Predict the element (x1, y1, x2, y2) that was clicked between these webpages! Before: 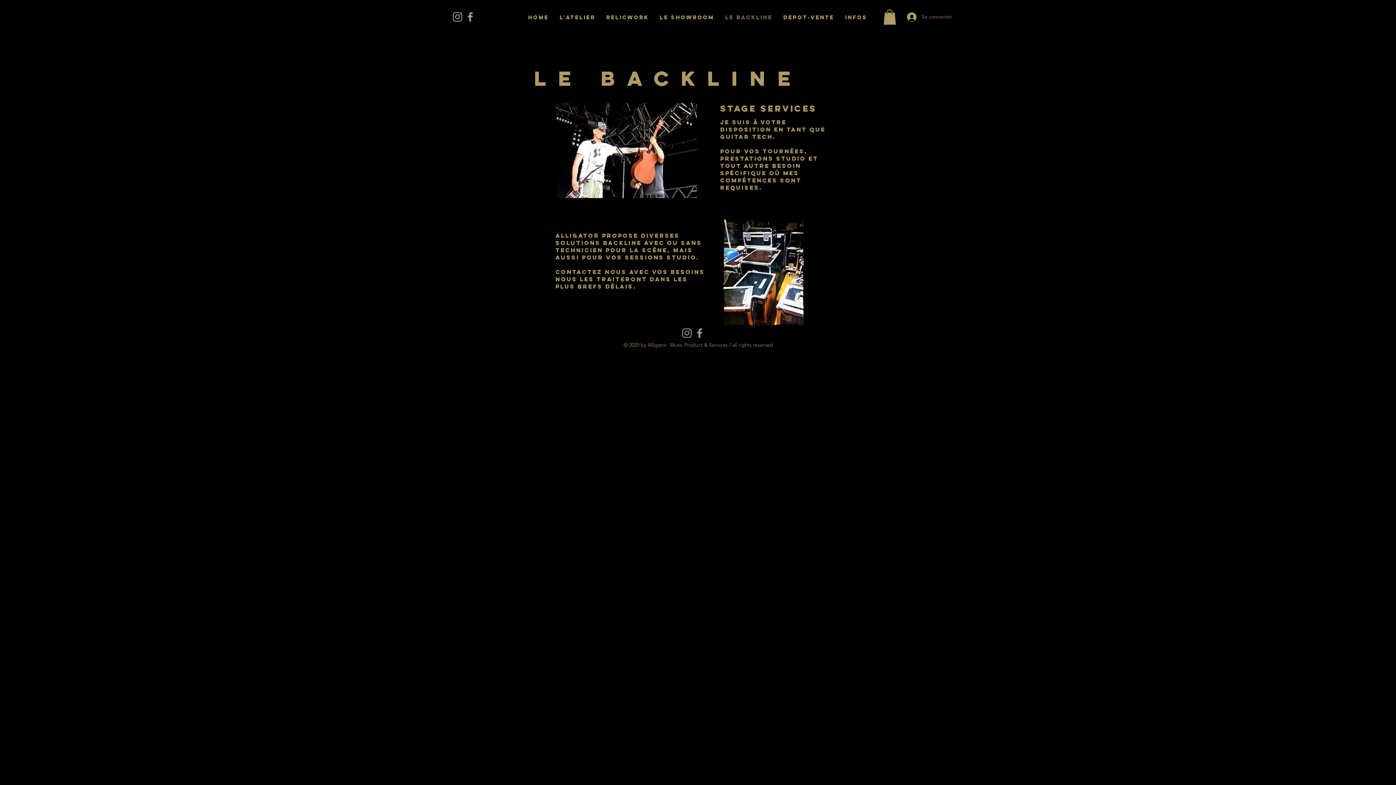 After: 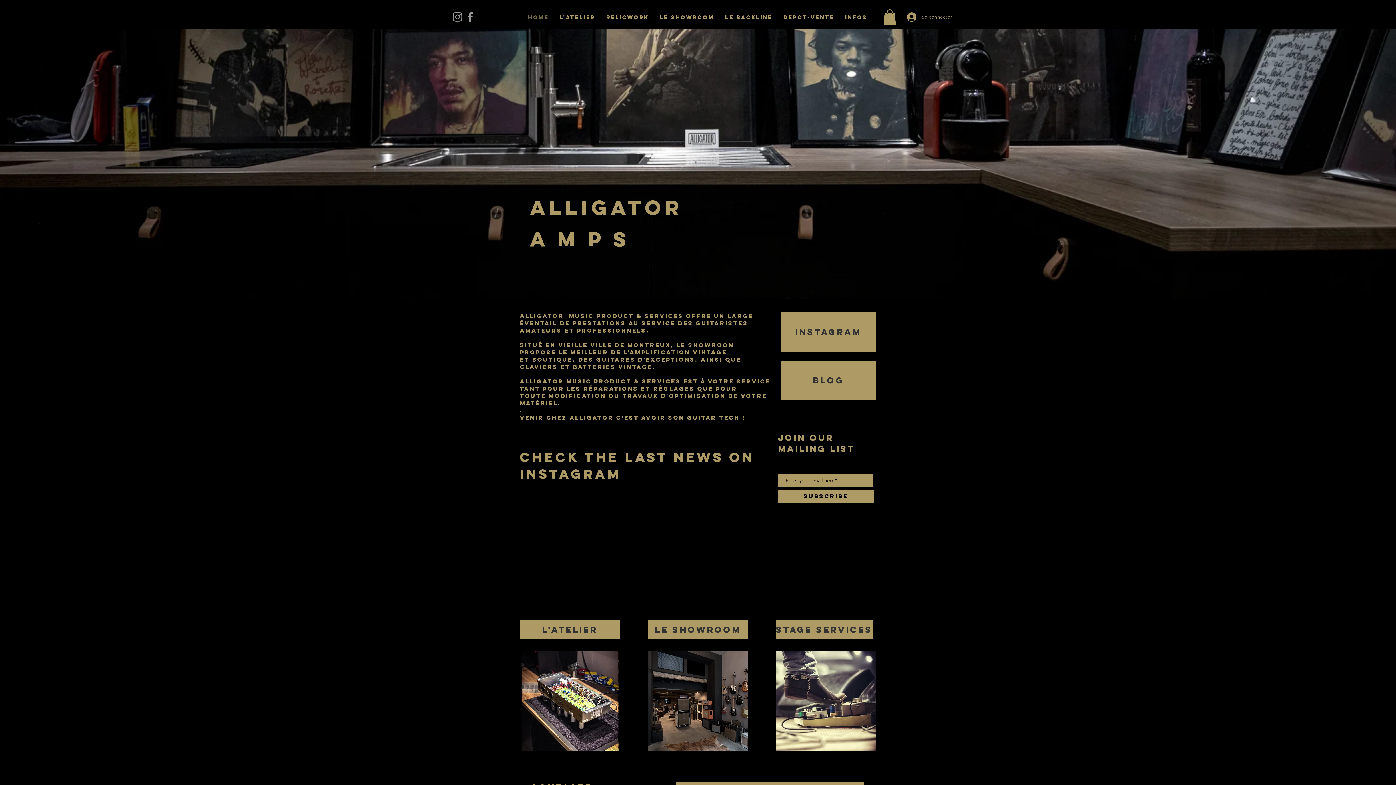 Action: bbox: (522, 7, 554, 27) label: HOME